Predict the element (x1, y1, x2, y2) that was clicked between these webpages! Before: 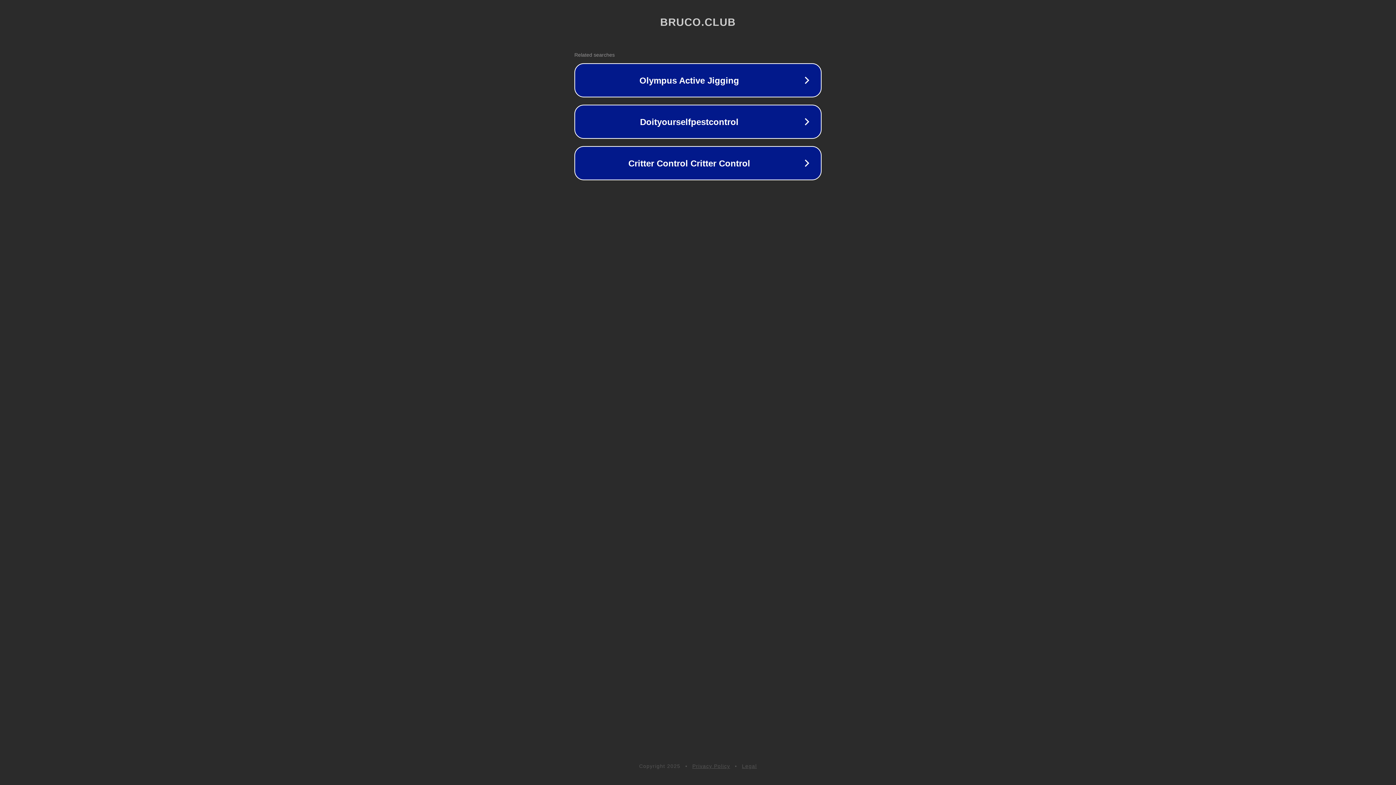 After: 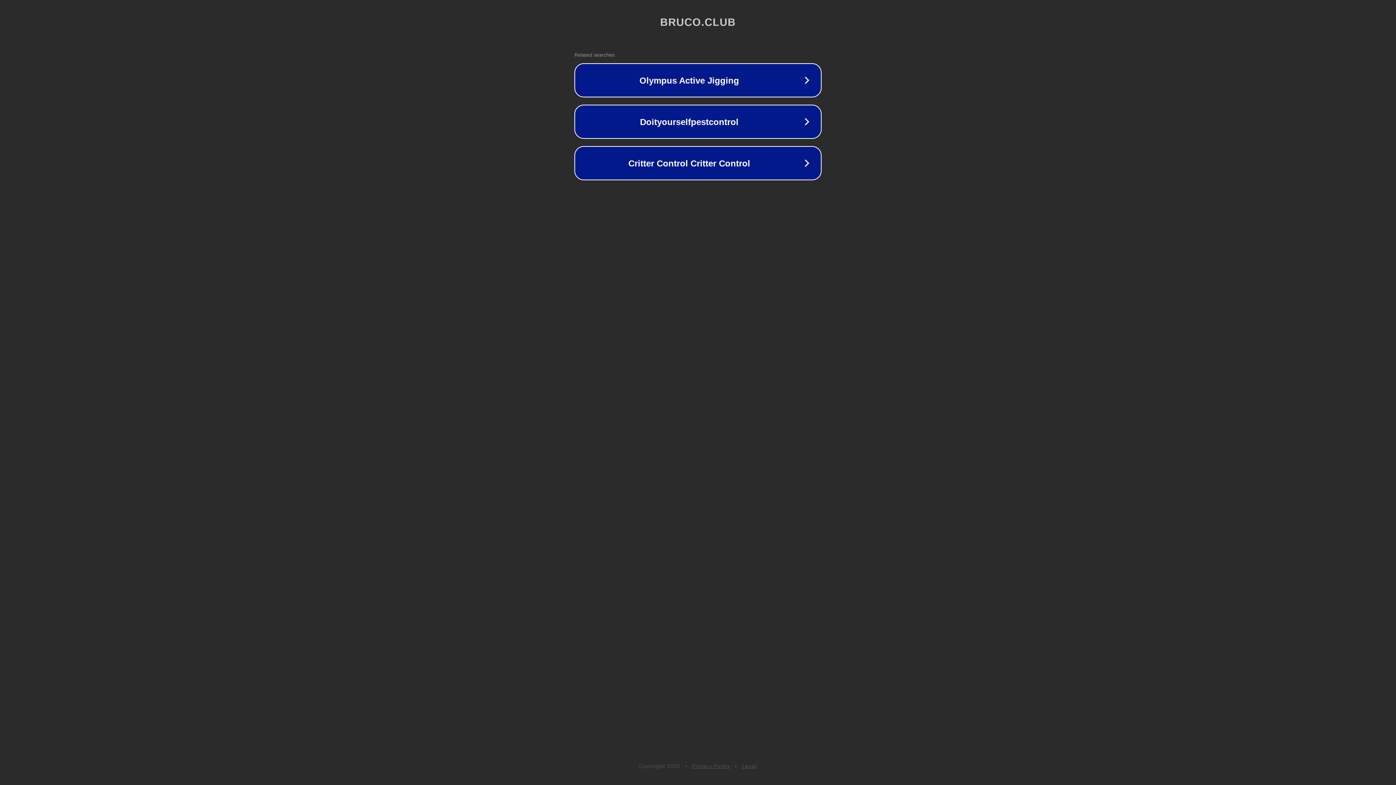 Action: bbox: (742, 763, 757, 769) label: Legal